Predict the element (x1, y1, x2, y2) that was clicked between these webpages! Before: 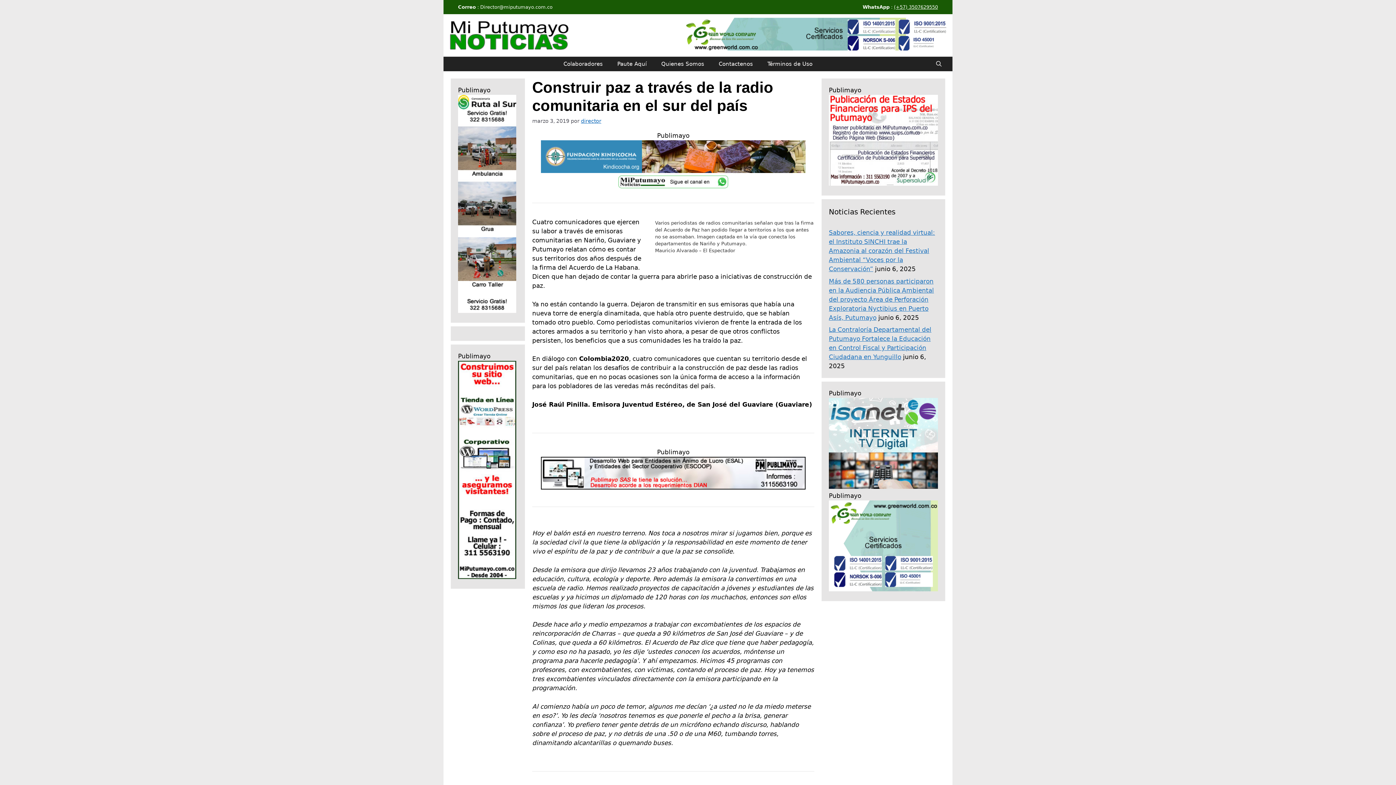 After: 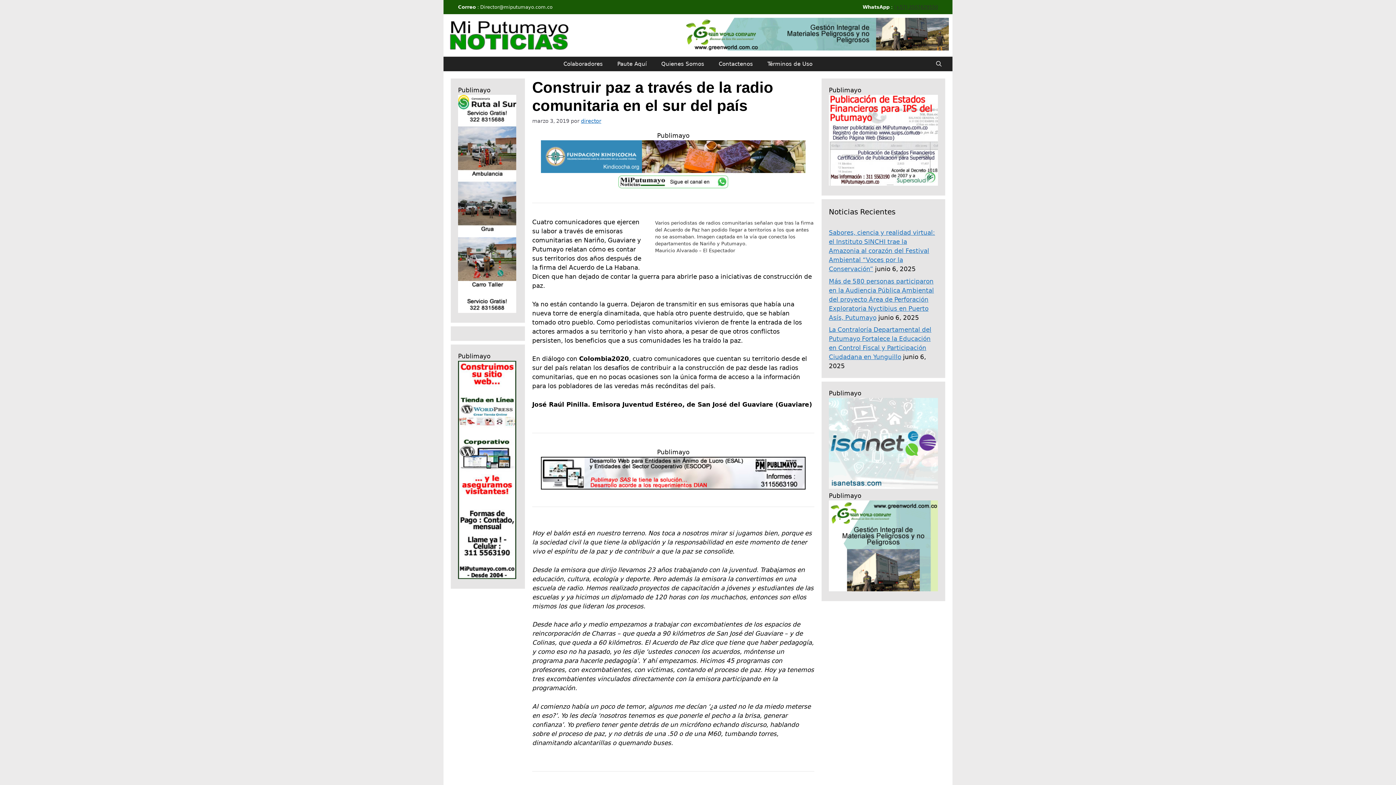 Action: label: (+57) 3507629550 bbox: (894, 4, 938, 9)